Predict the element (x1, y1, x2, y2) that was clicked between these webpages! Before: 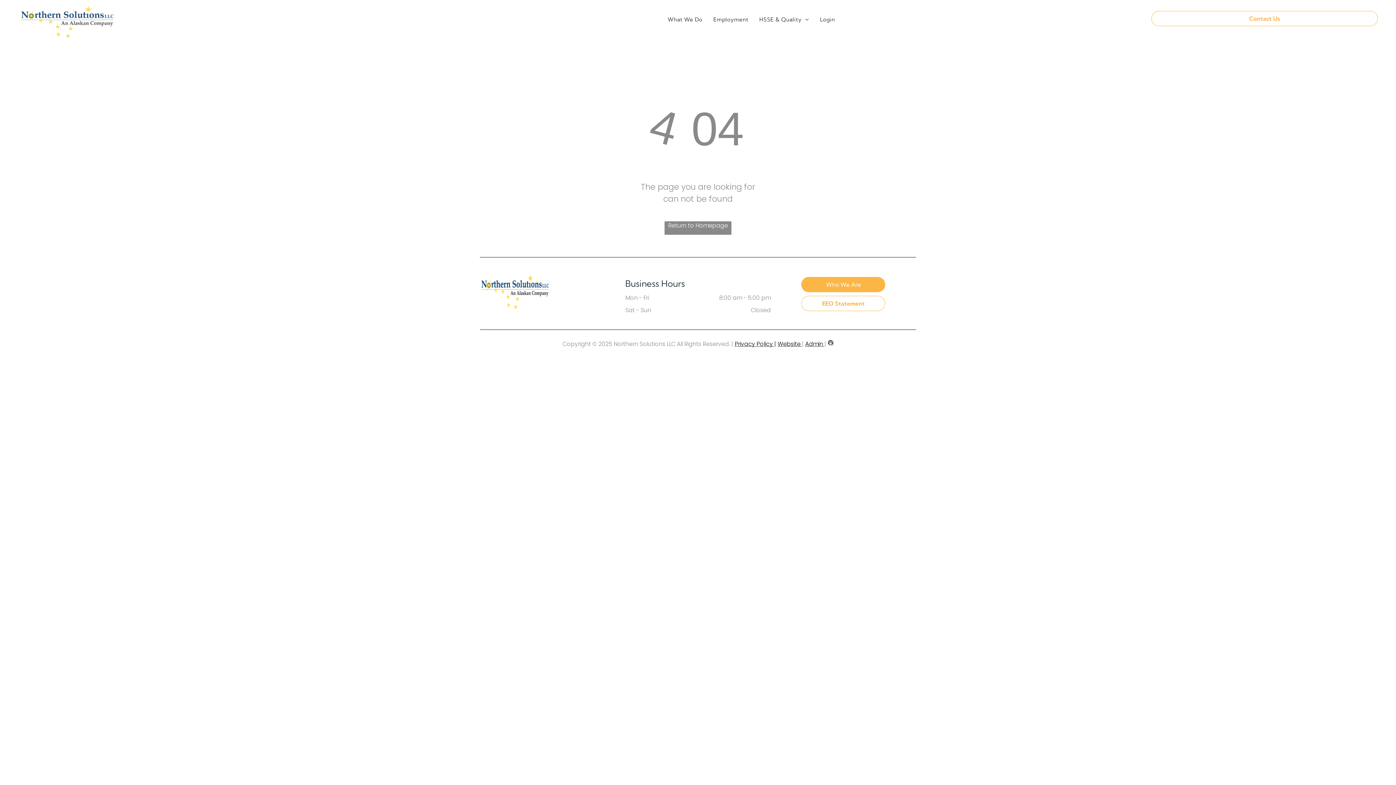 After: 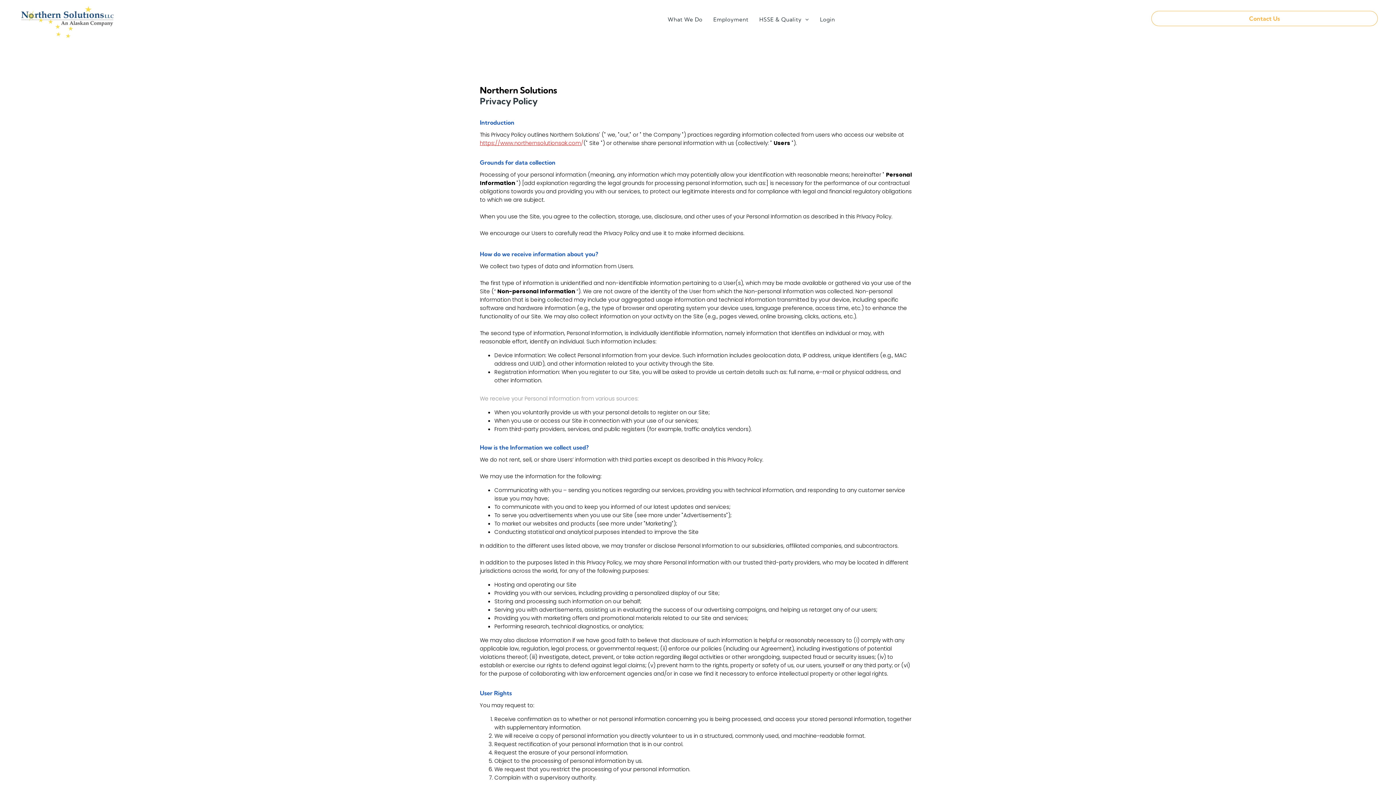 Action: label: Privacy Policy  bbox: (734, 340, 774, 348)